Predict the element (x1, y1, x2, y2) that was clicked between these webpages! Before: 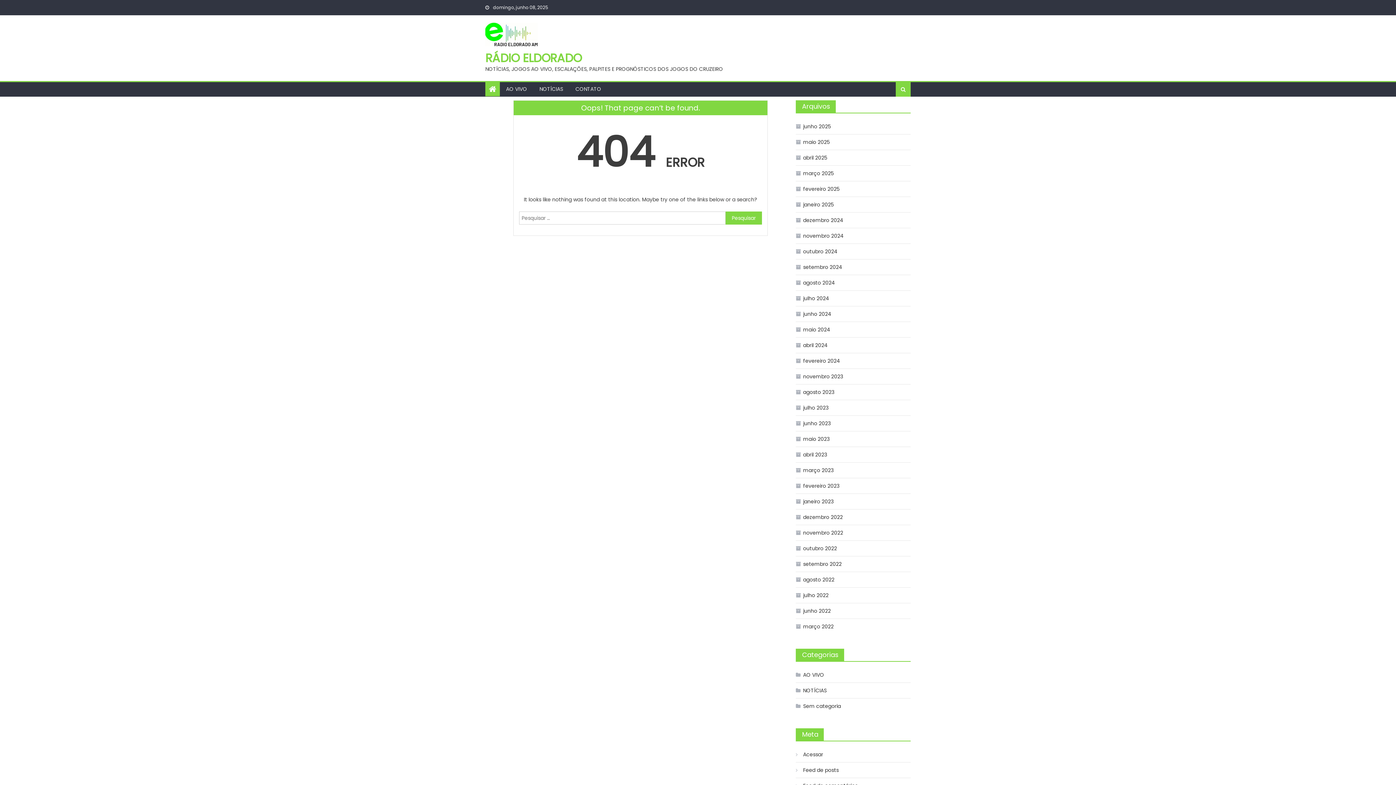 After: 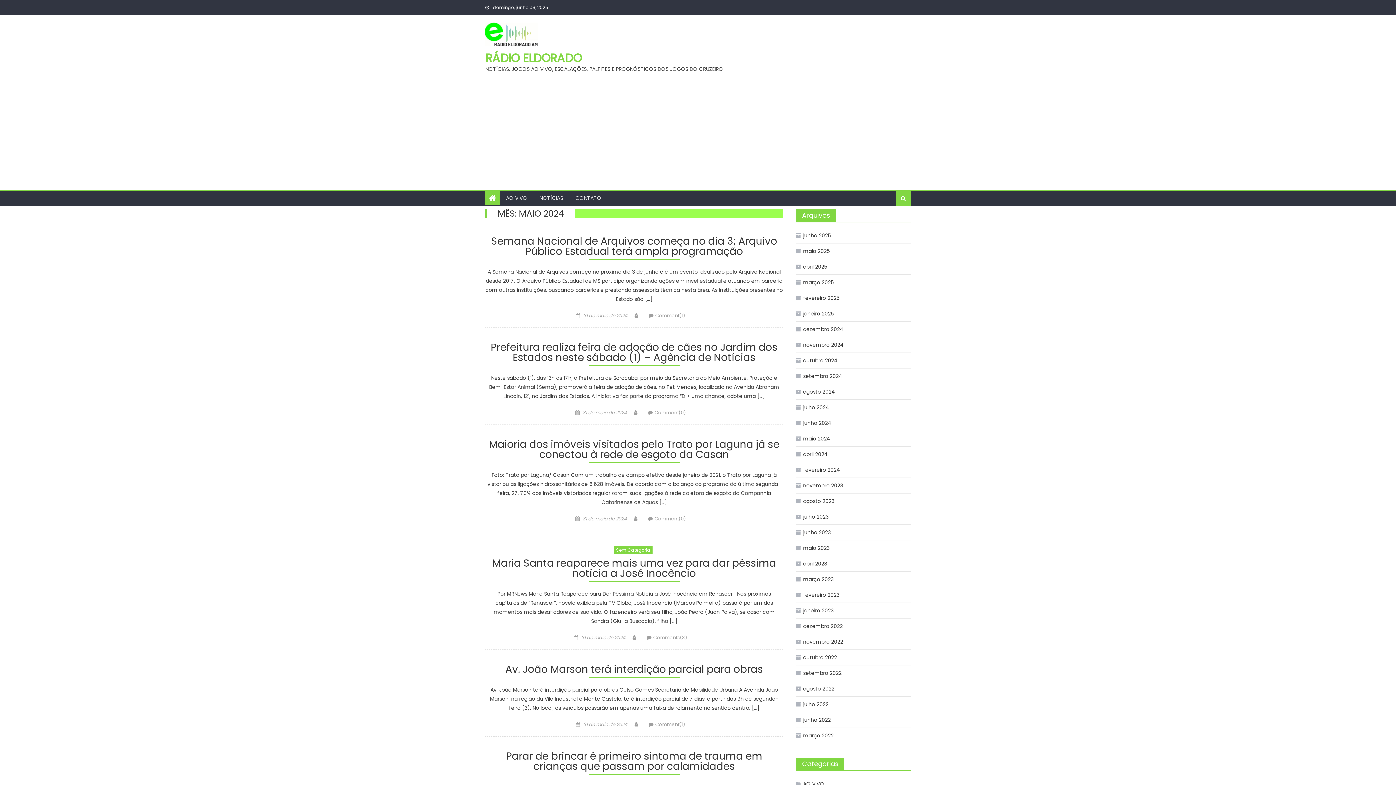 Action: bbox: (796, 324, 830, 335) label: maio 2024